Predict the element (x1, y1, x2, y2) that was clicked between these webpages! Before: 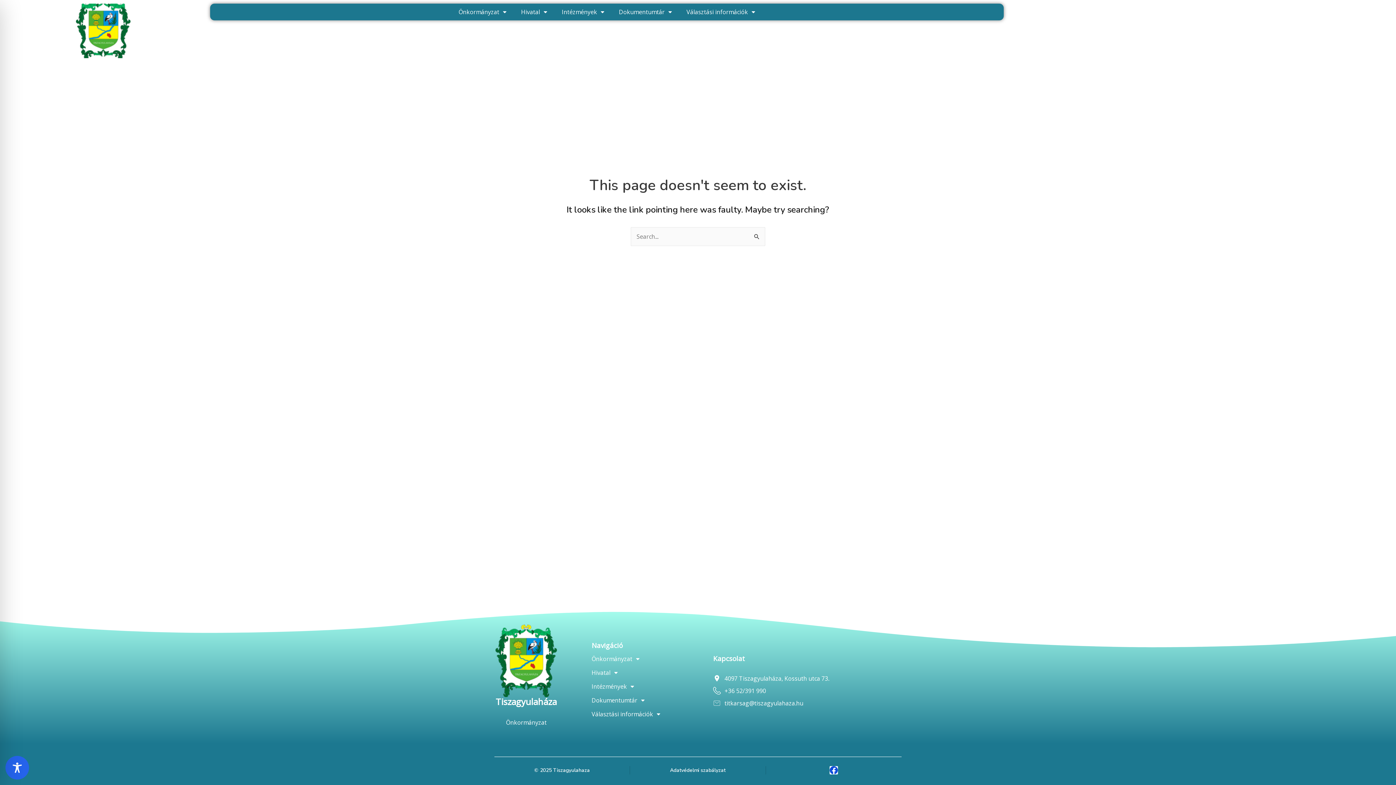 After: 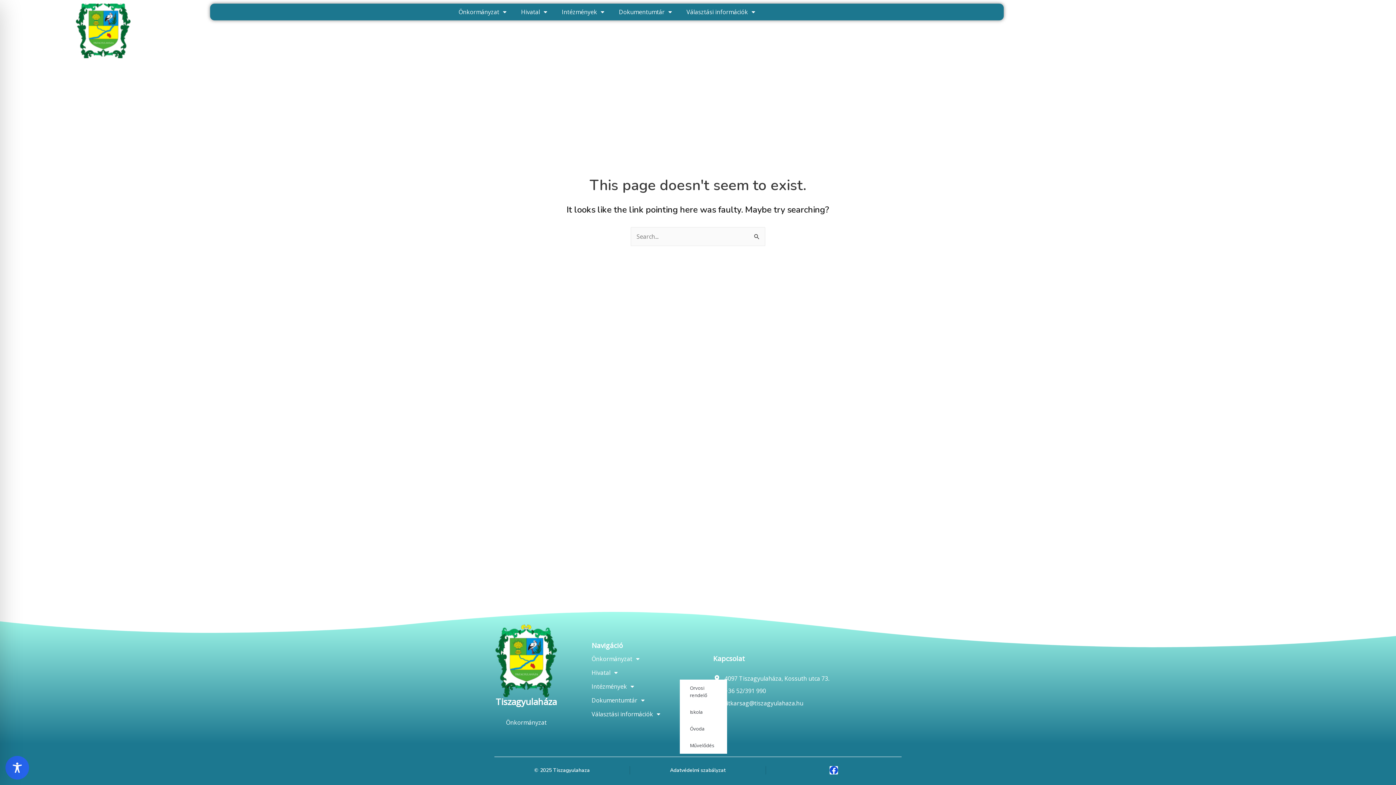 Action: label: Intézmények bbox: (591, 679, 679, 693)